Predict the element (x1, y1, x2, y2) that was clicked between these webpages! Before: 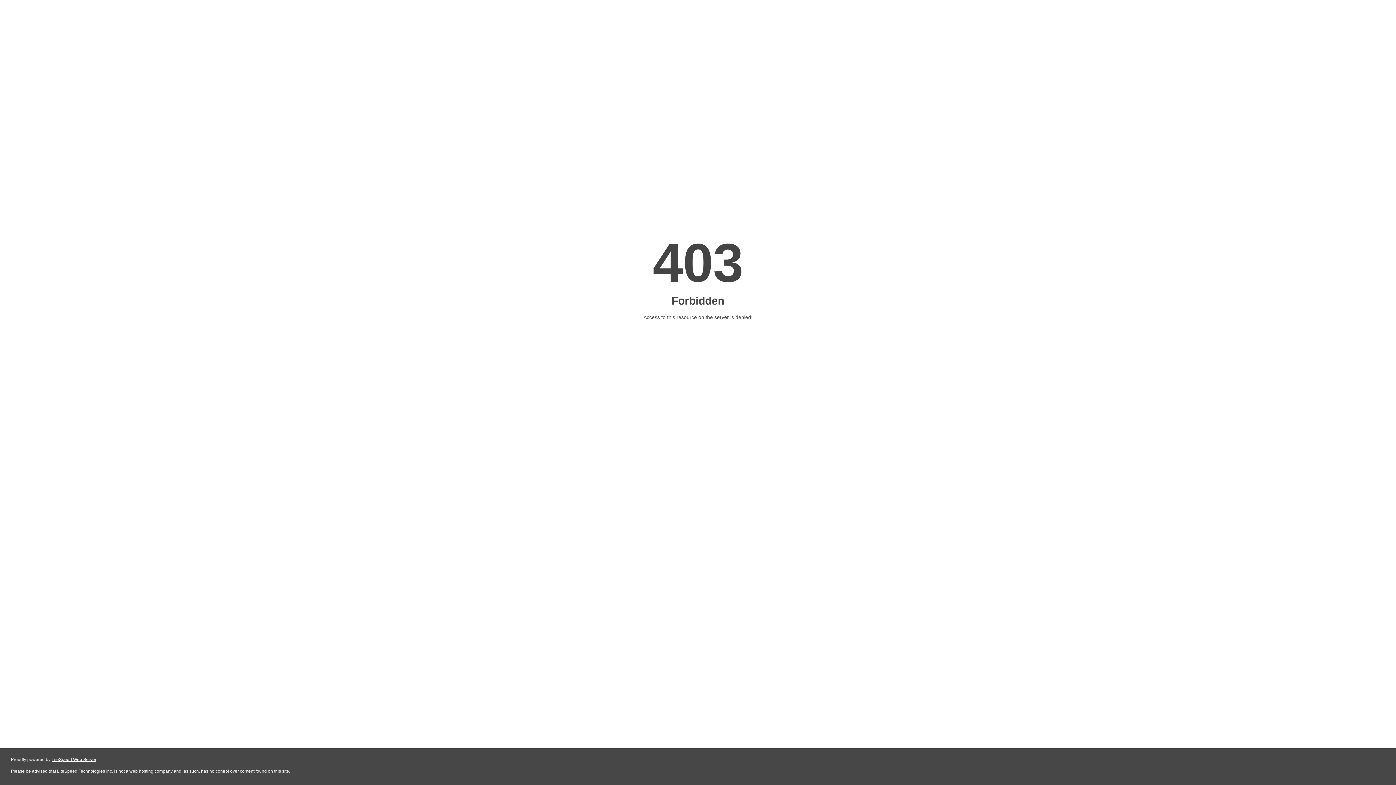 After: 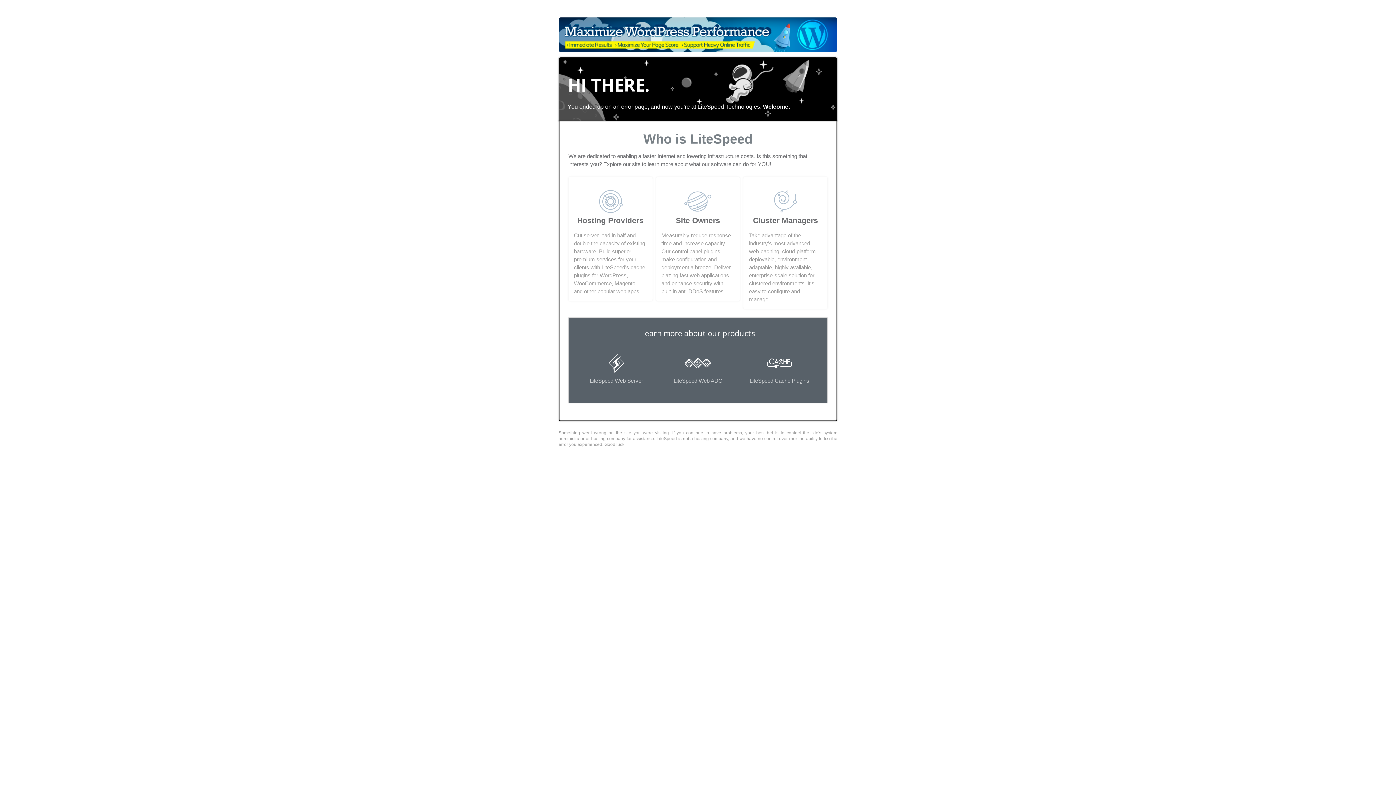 Action: label: LiteSpeed Web Server bbox: (51, 757, 96, 762)